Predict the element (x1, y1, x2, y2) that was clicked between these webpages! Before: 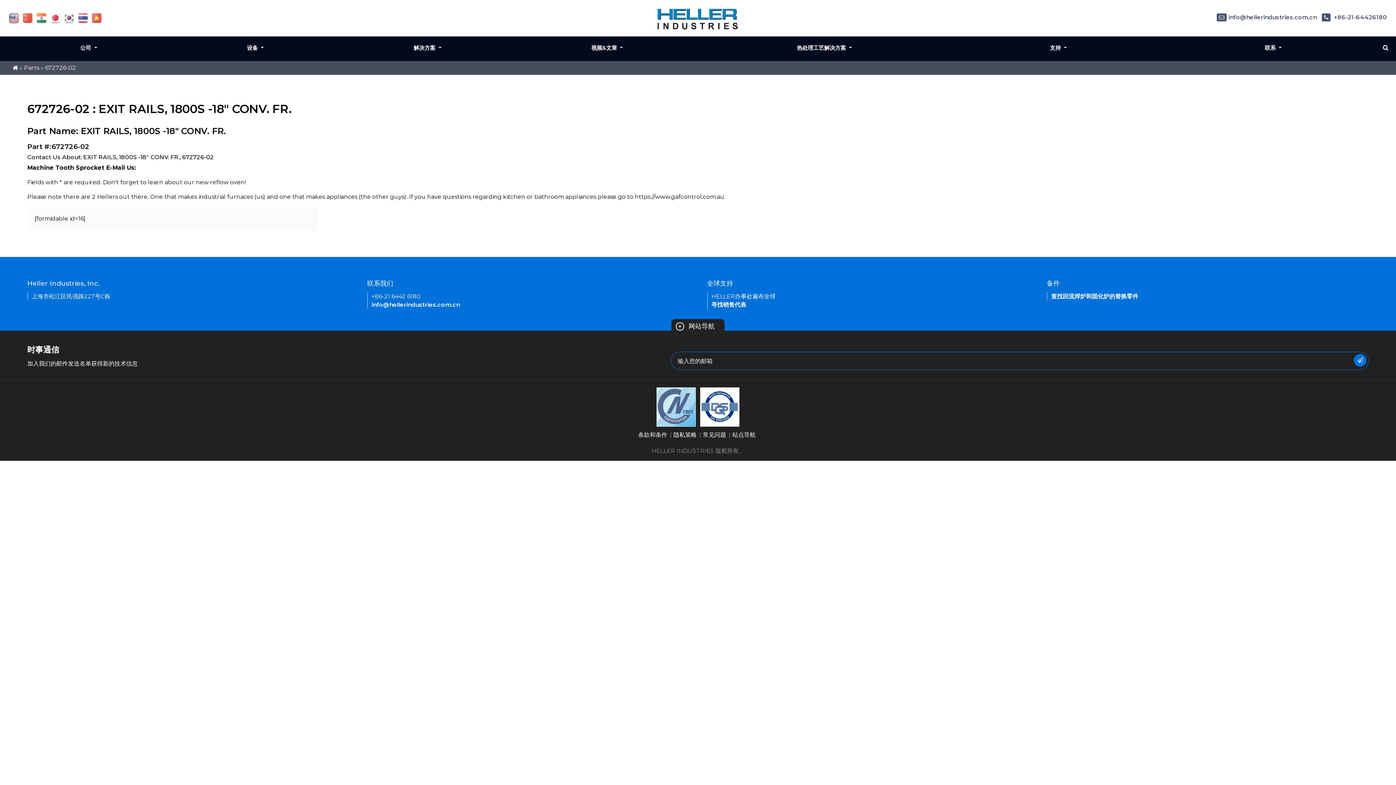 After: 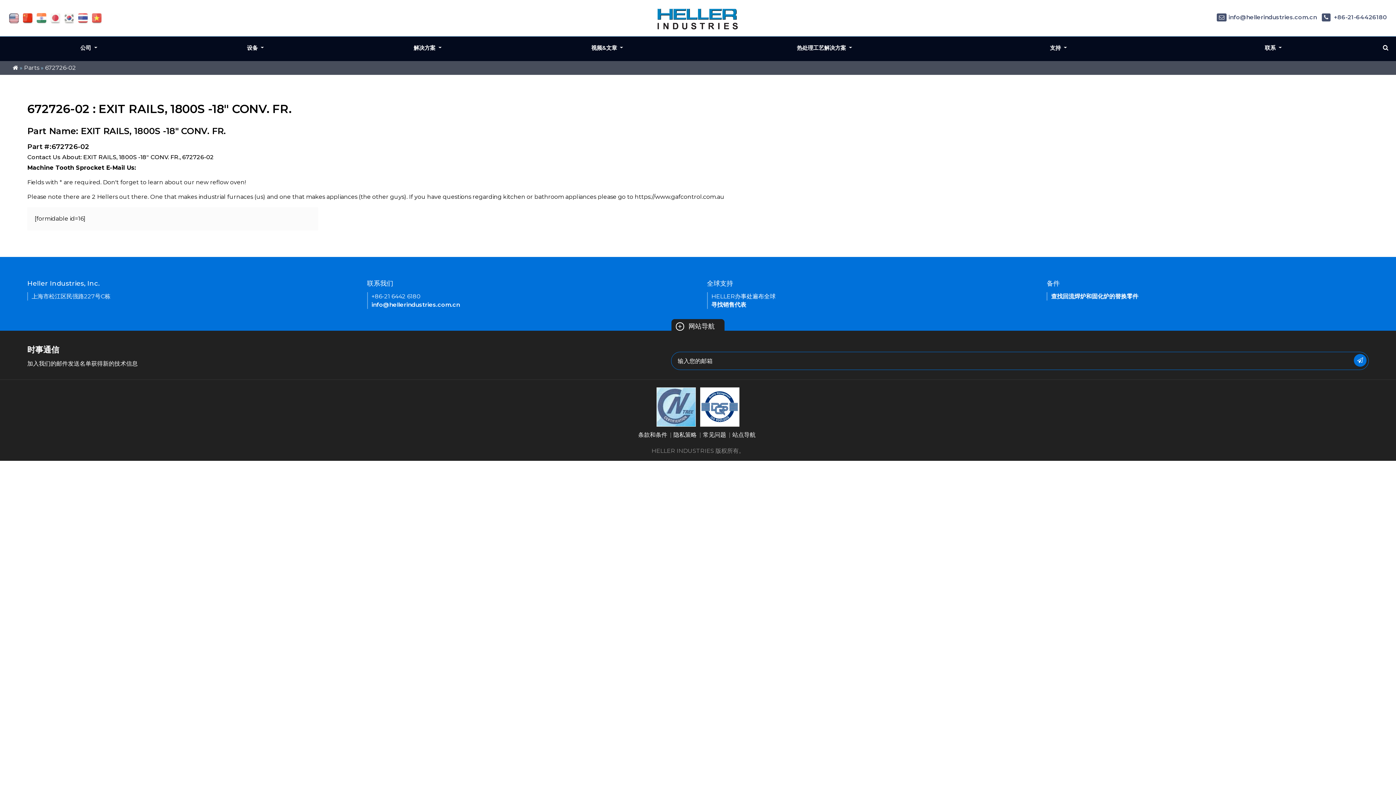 Action: bbox: (22, 14, 32, 21)